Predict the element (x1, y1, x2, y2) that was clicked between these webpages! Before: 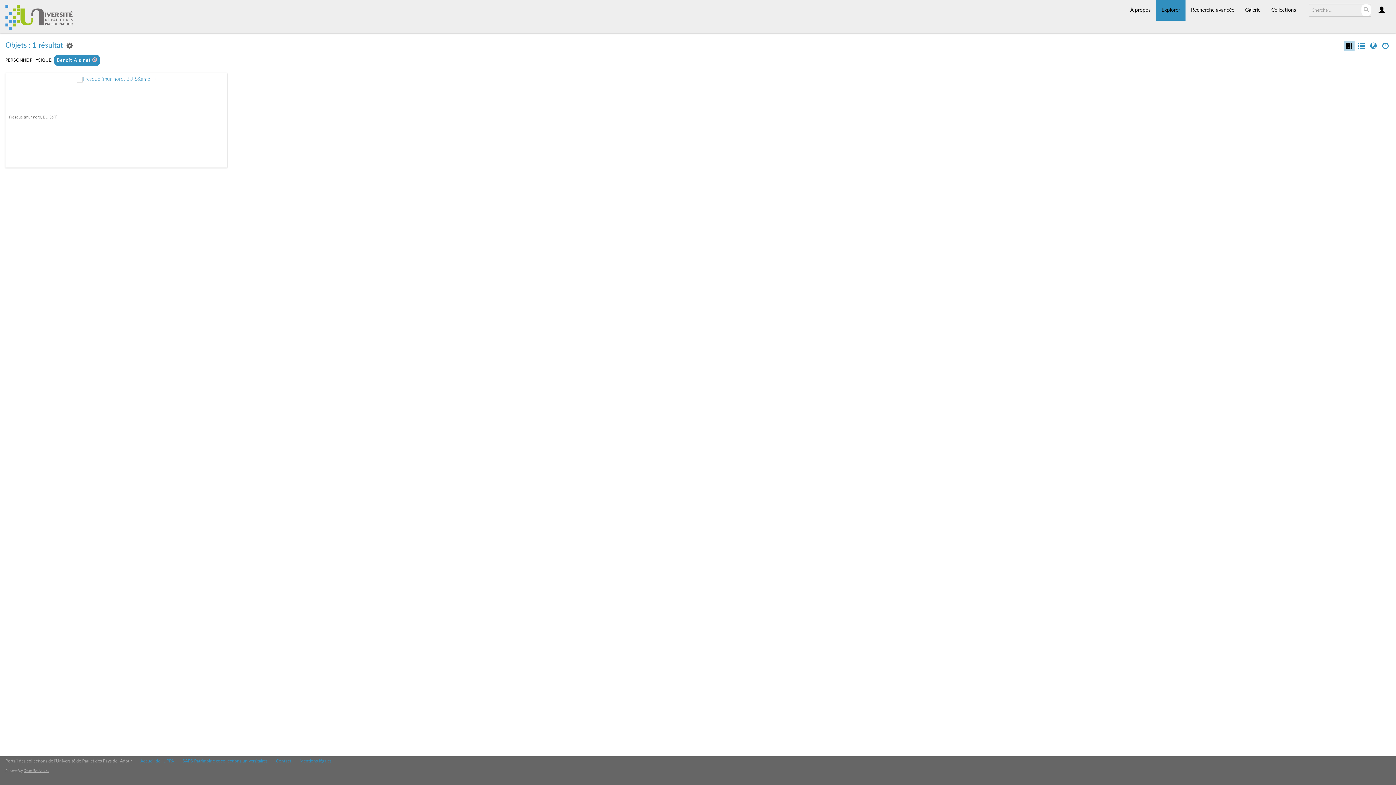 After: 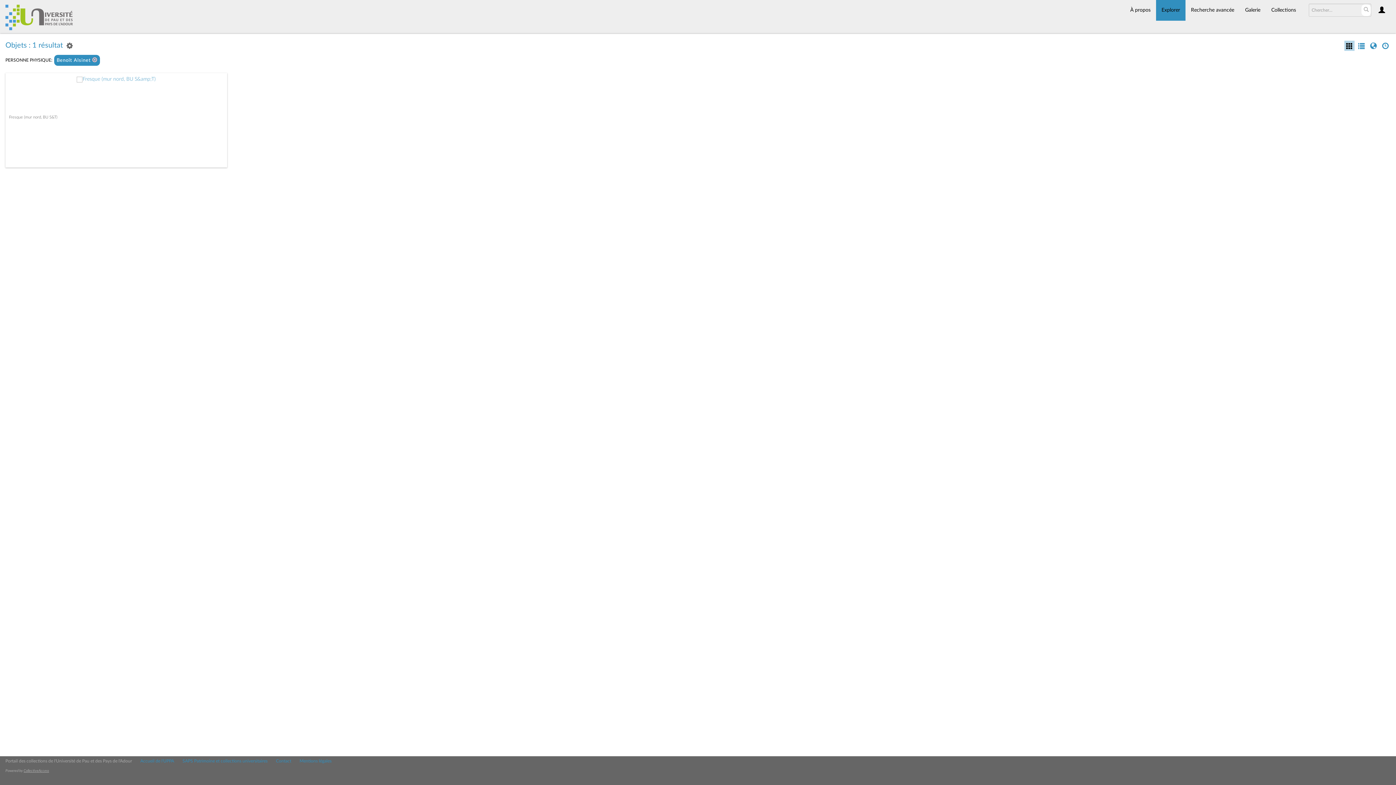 Action: label: CollectiveAccess bbox: (23, 769, 49, 773)